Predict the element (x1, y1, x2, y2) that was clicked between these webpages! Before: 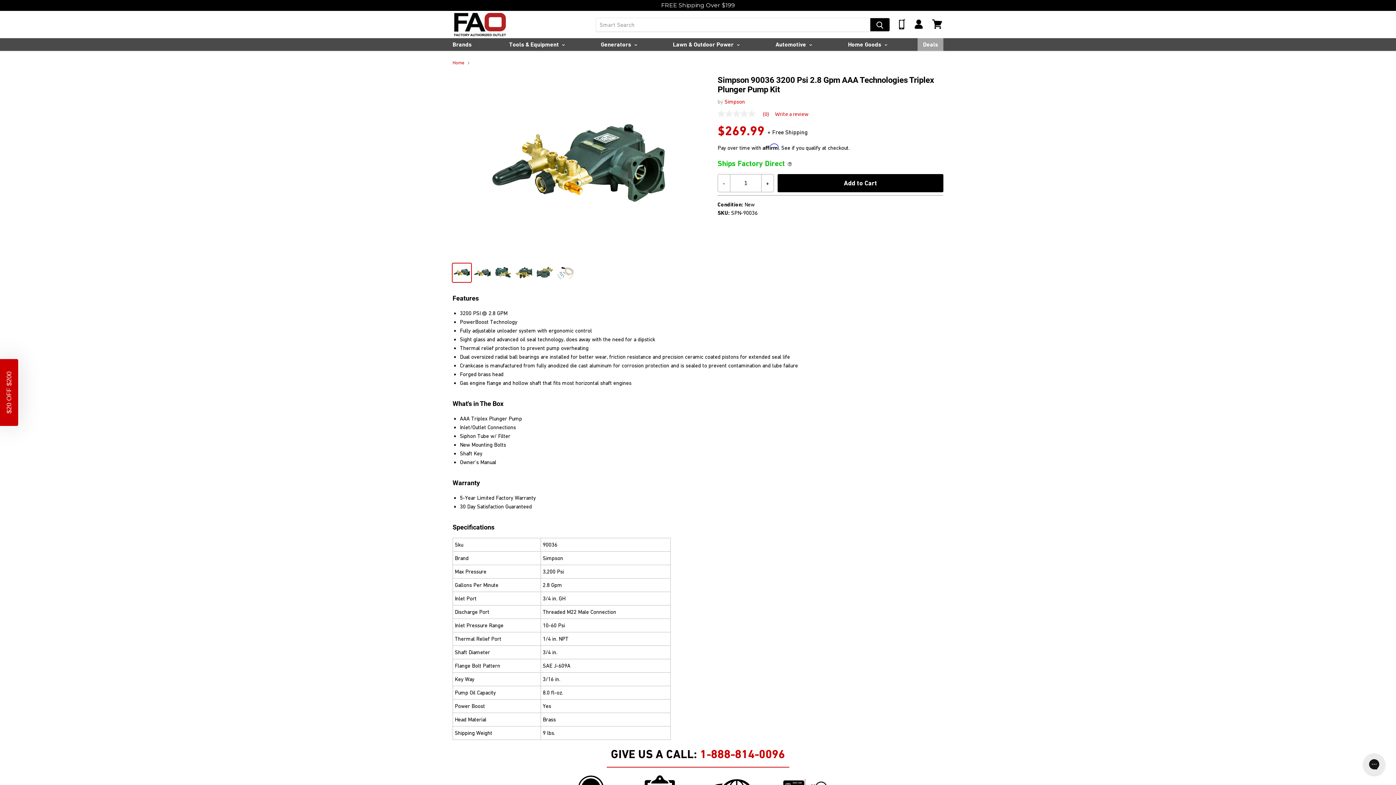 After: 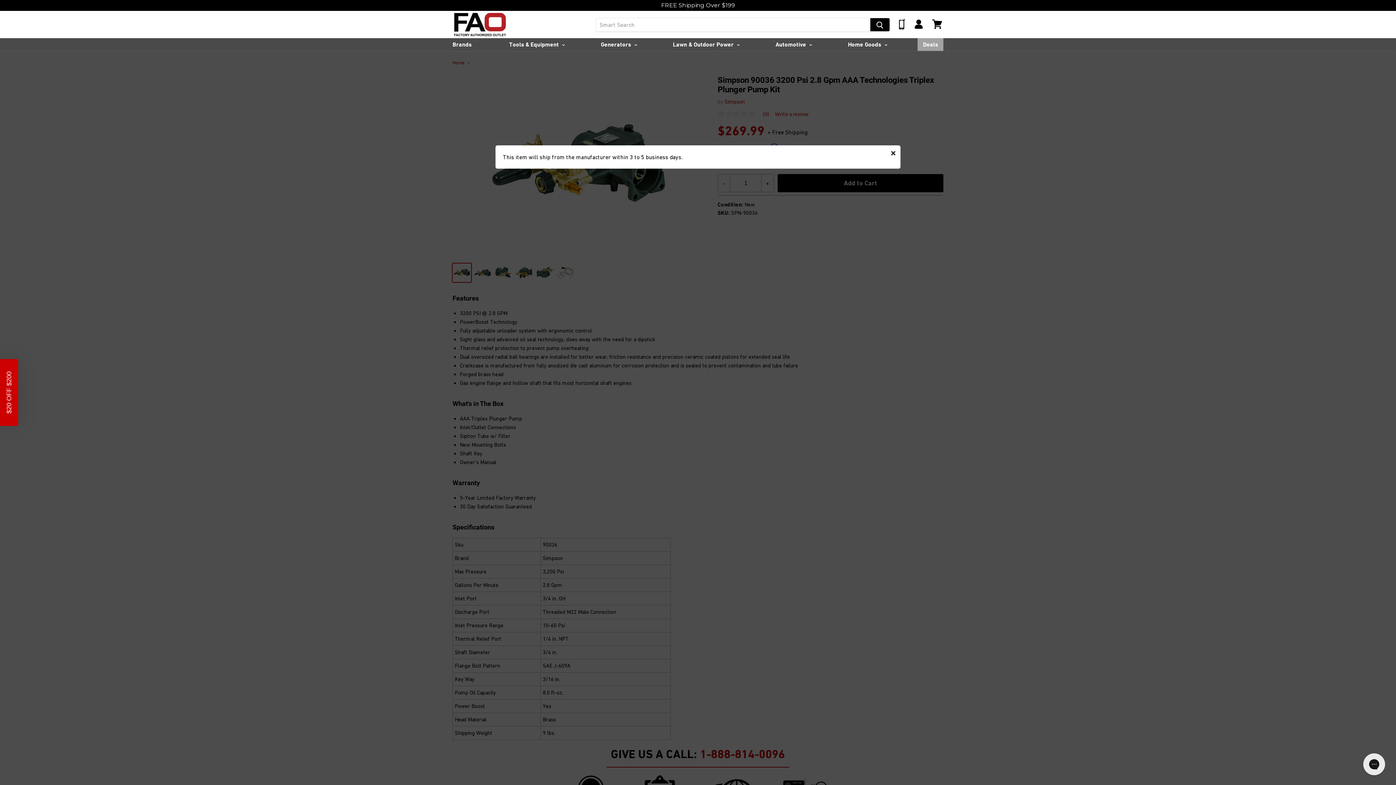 Action: bbox: (788, 162, 792, 166)